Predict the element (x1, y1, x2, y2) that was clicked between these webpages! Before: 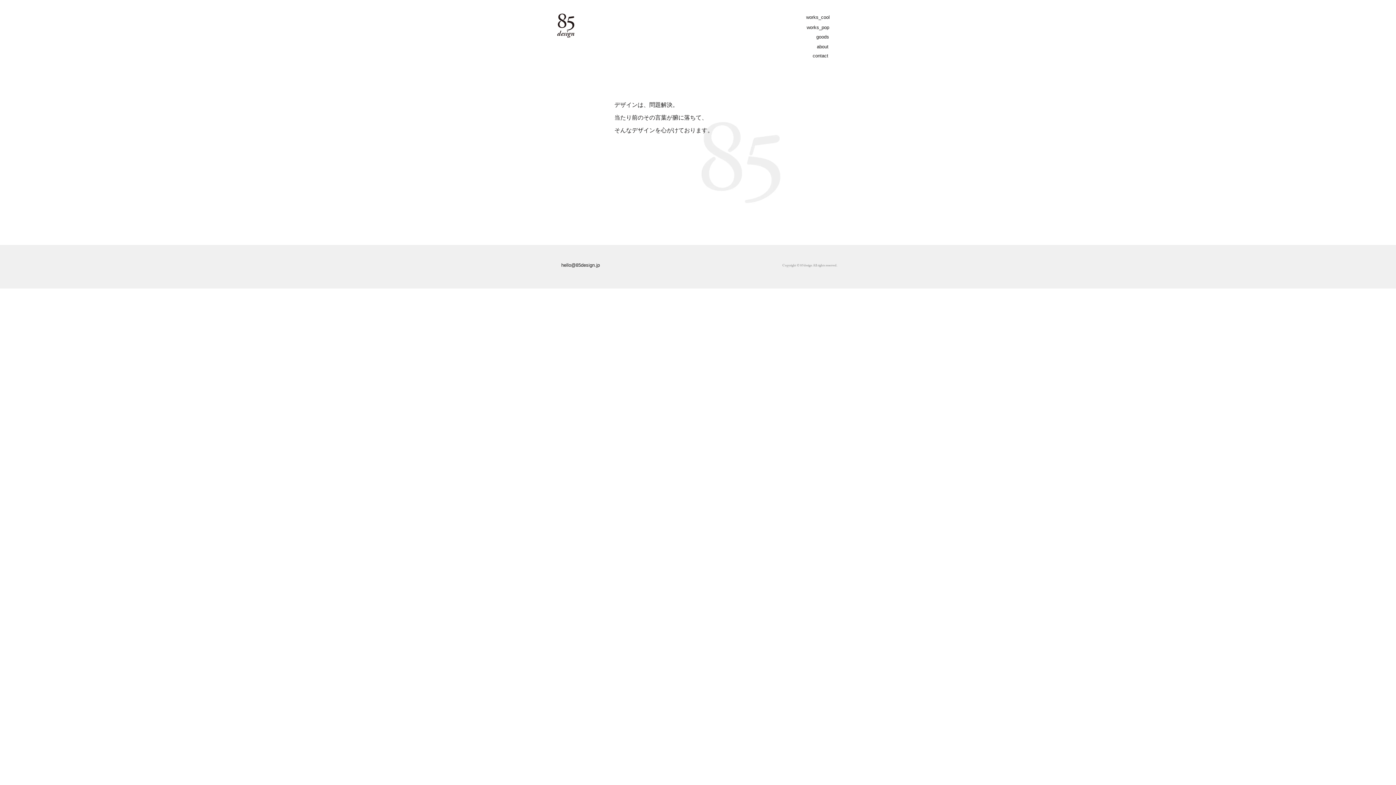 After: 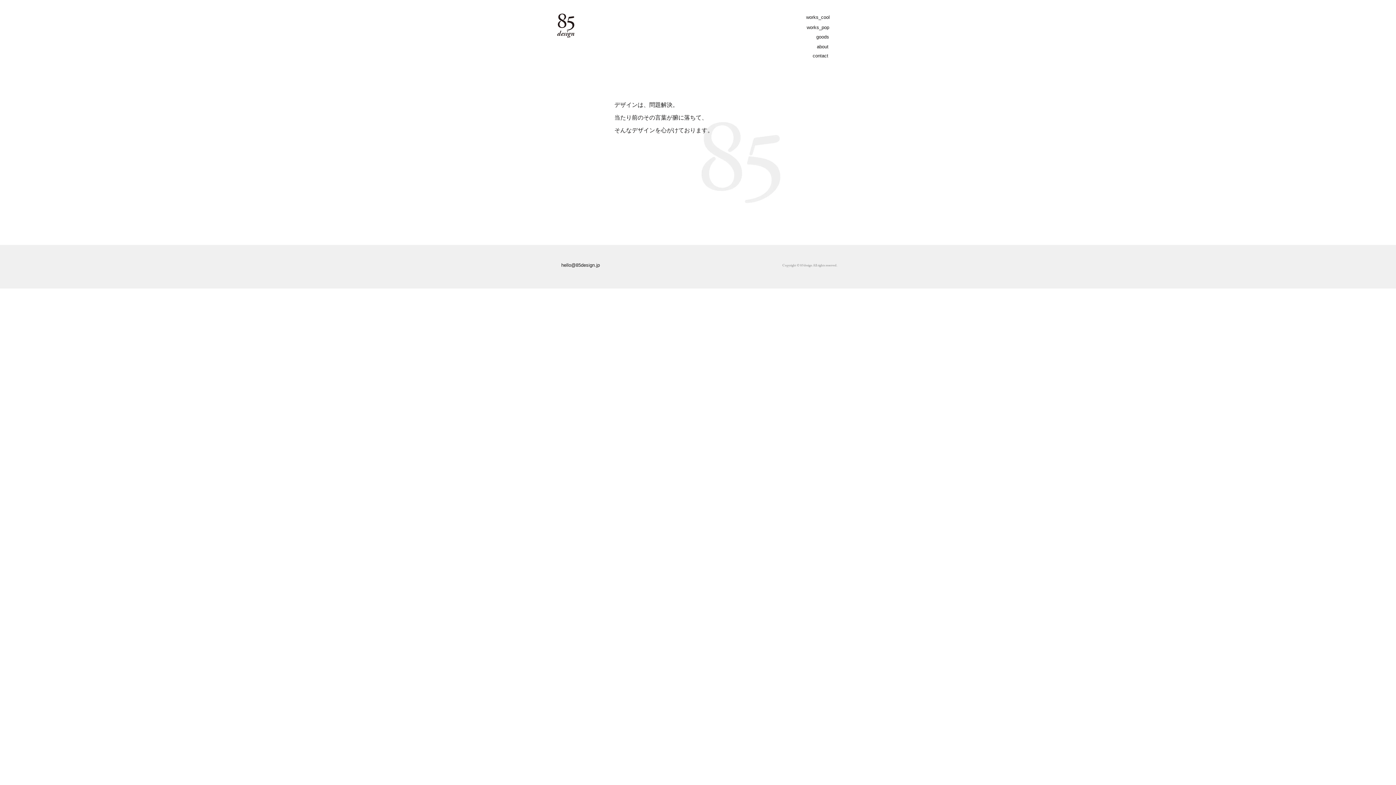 Action: bbox: (556, 12, 575, 38)